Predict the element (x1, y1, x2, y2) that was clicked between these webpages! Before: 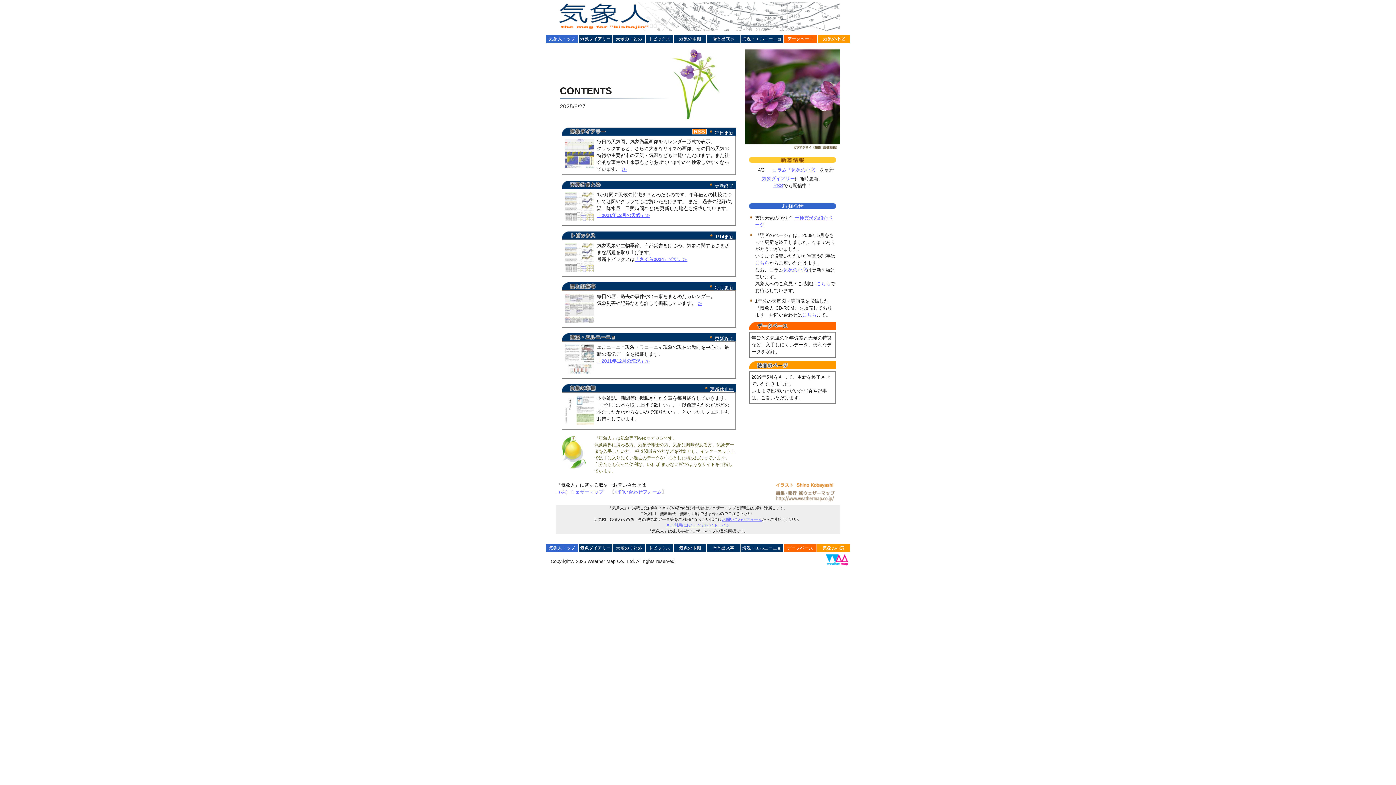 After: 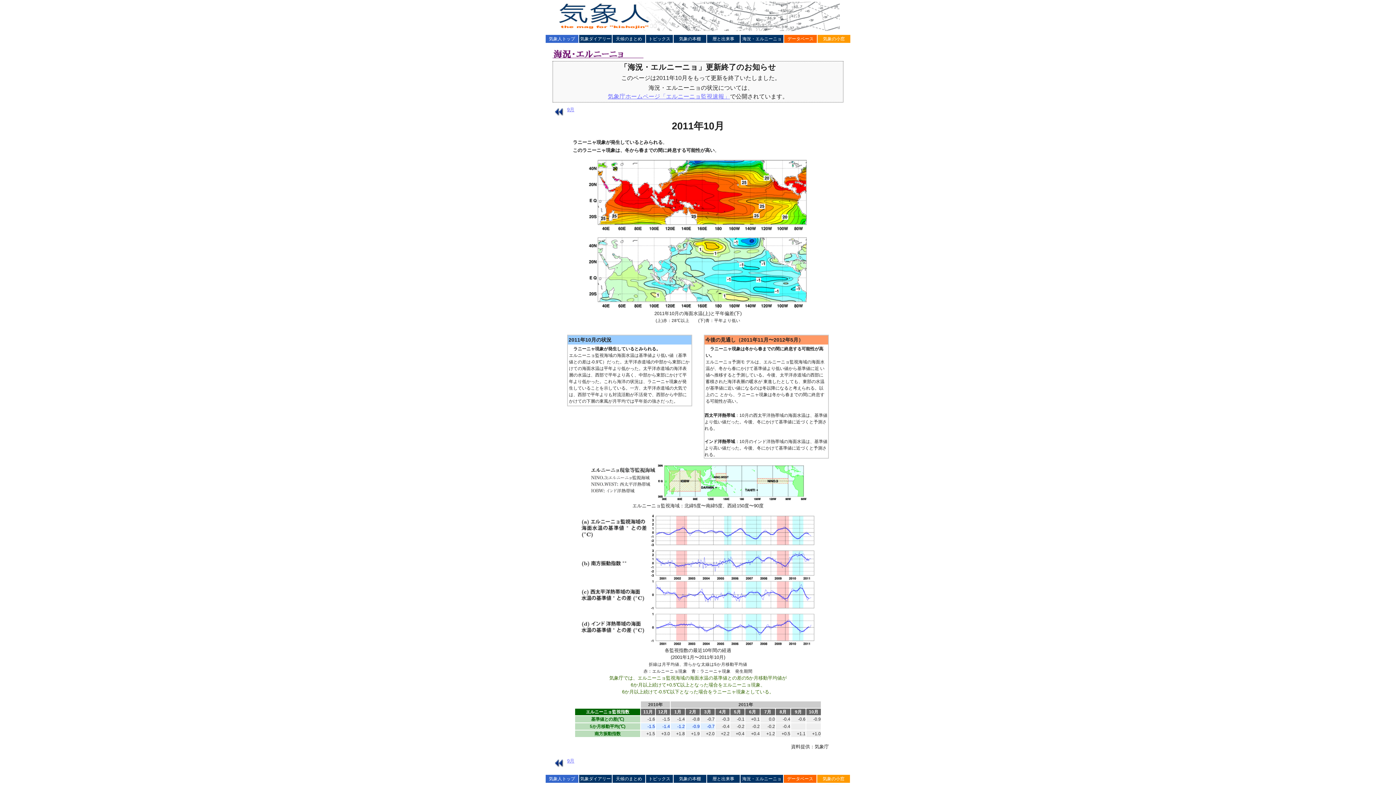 Action: bbox: (740, 34, 783, 42) label: 海況・エルニーニョ